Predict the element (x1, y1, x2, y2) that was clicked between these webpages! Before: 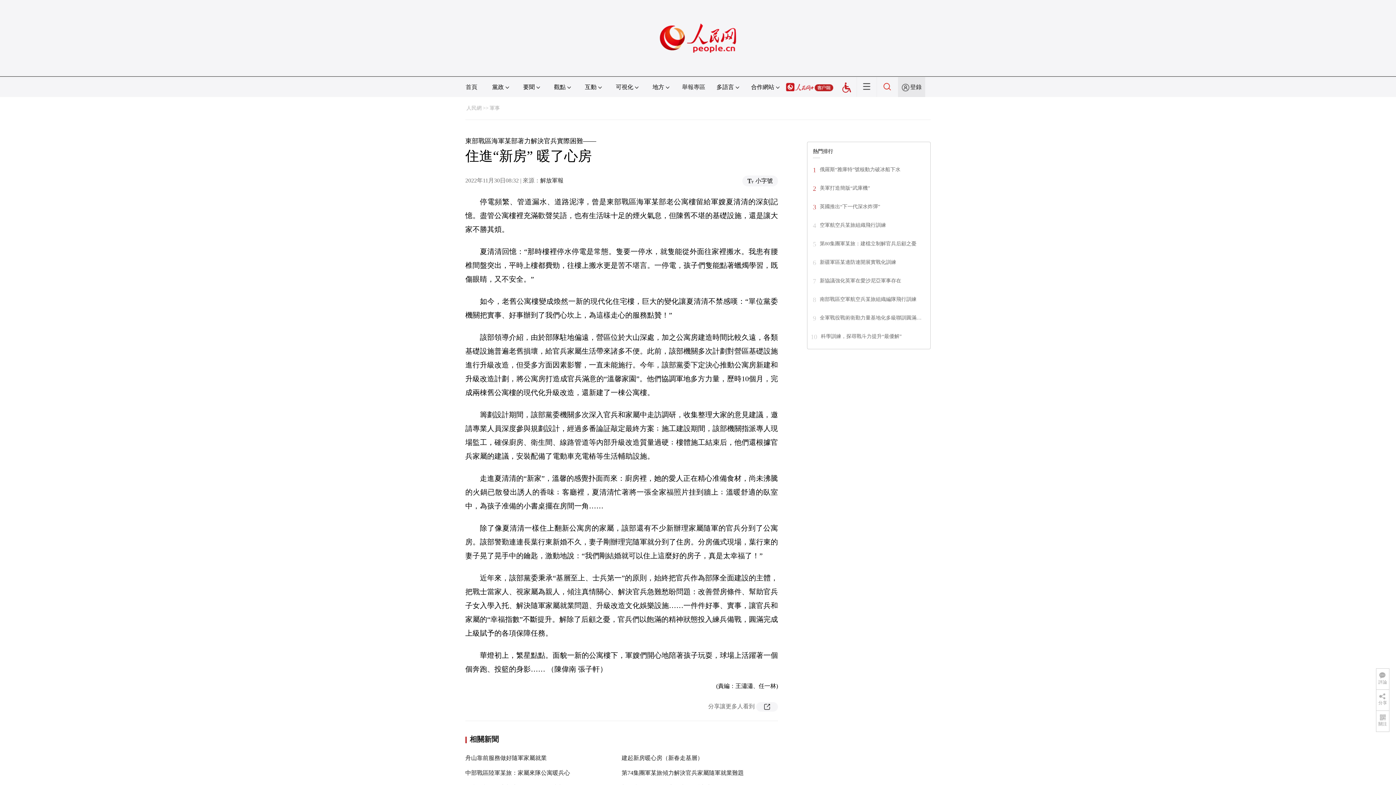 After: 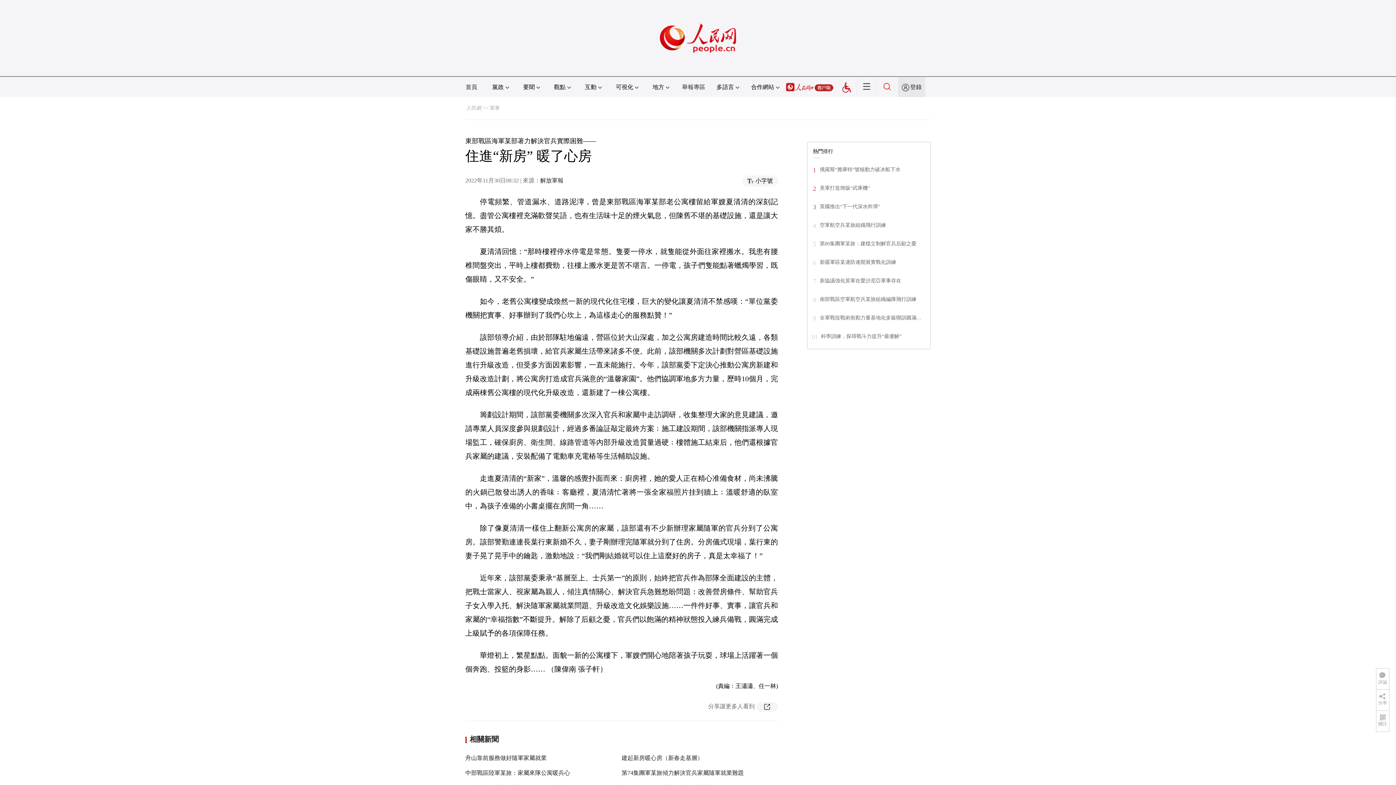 Action: bbox: (660, 1, 736, 8)